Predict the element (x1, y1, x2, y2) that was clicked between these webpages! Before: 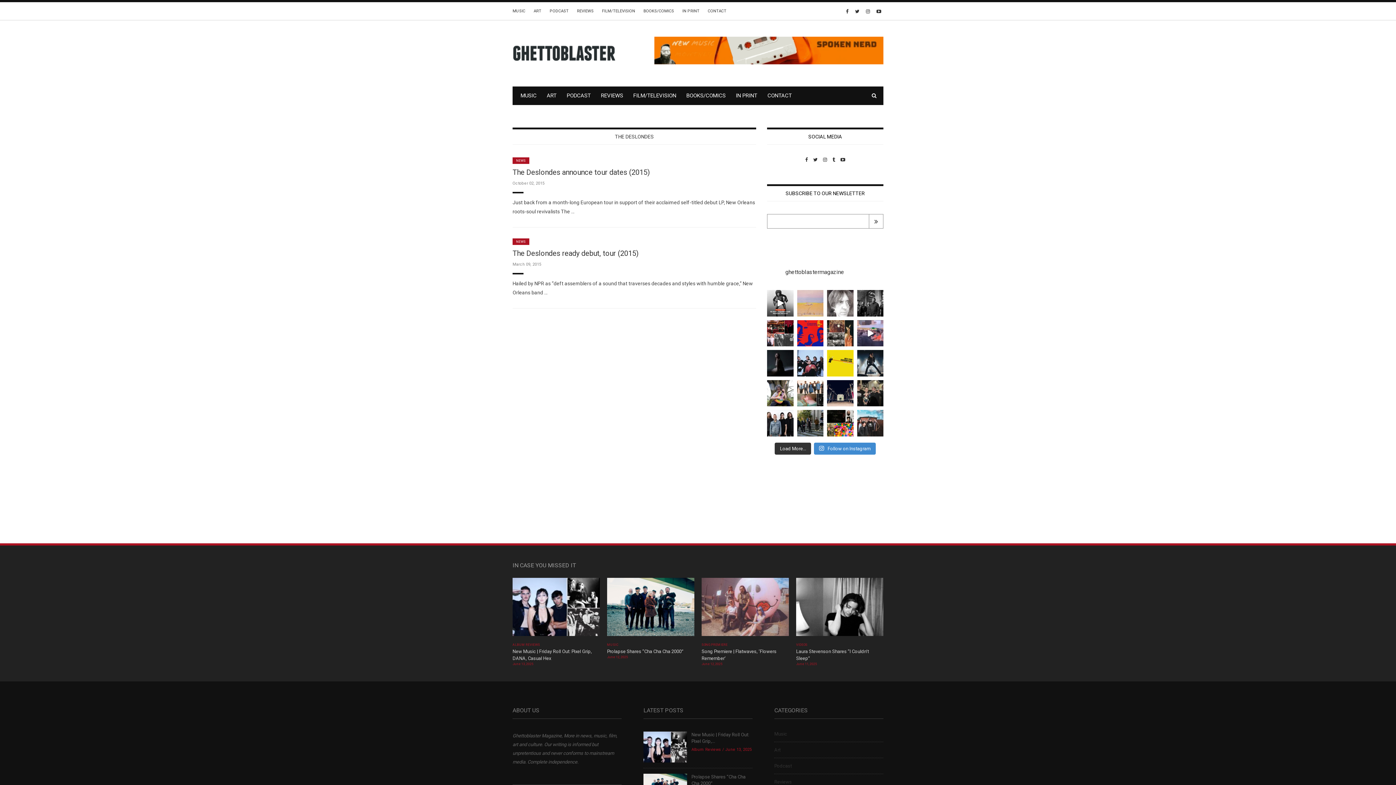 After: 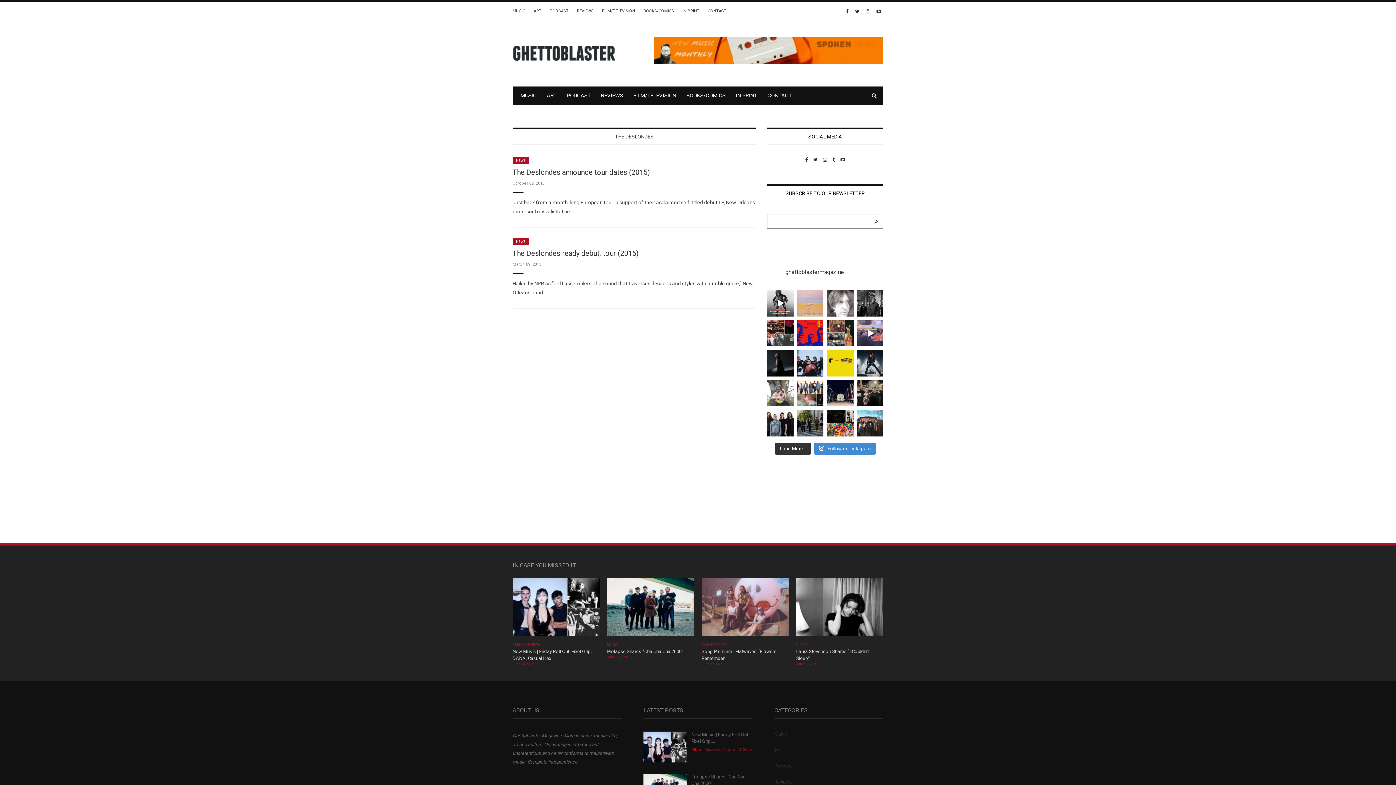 Action: label: Video Premiere | Larry Peace Love Yes Shares "Live bbox: (767, 380, 793, 406)